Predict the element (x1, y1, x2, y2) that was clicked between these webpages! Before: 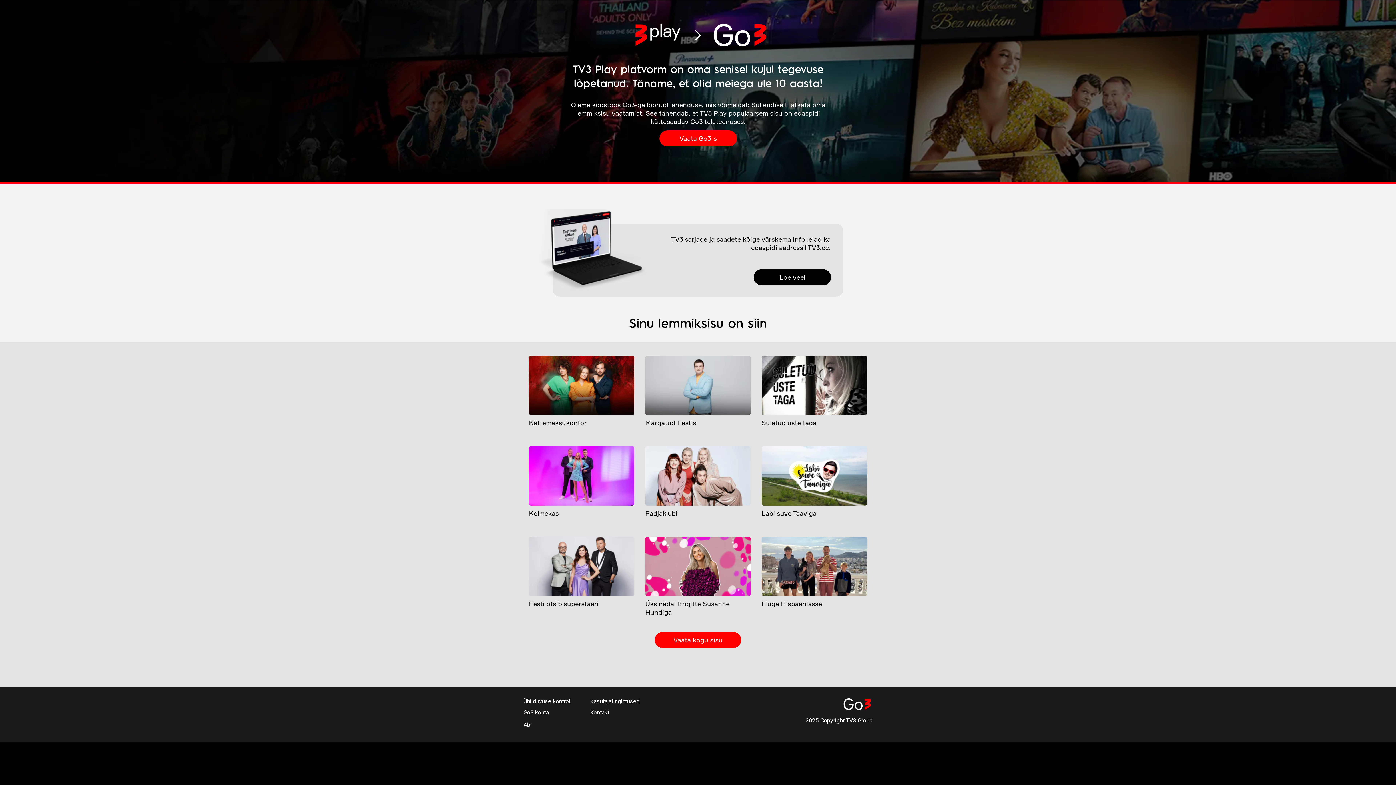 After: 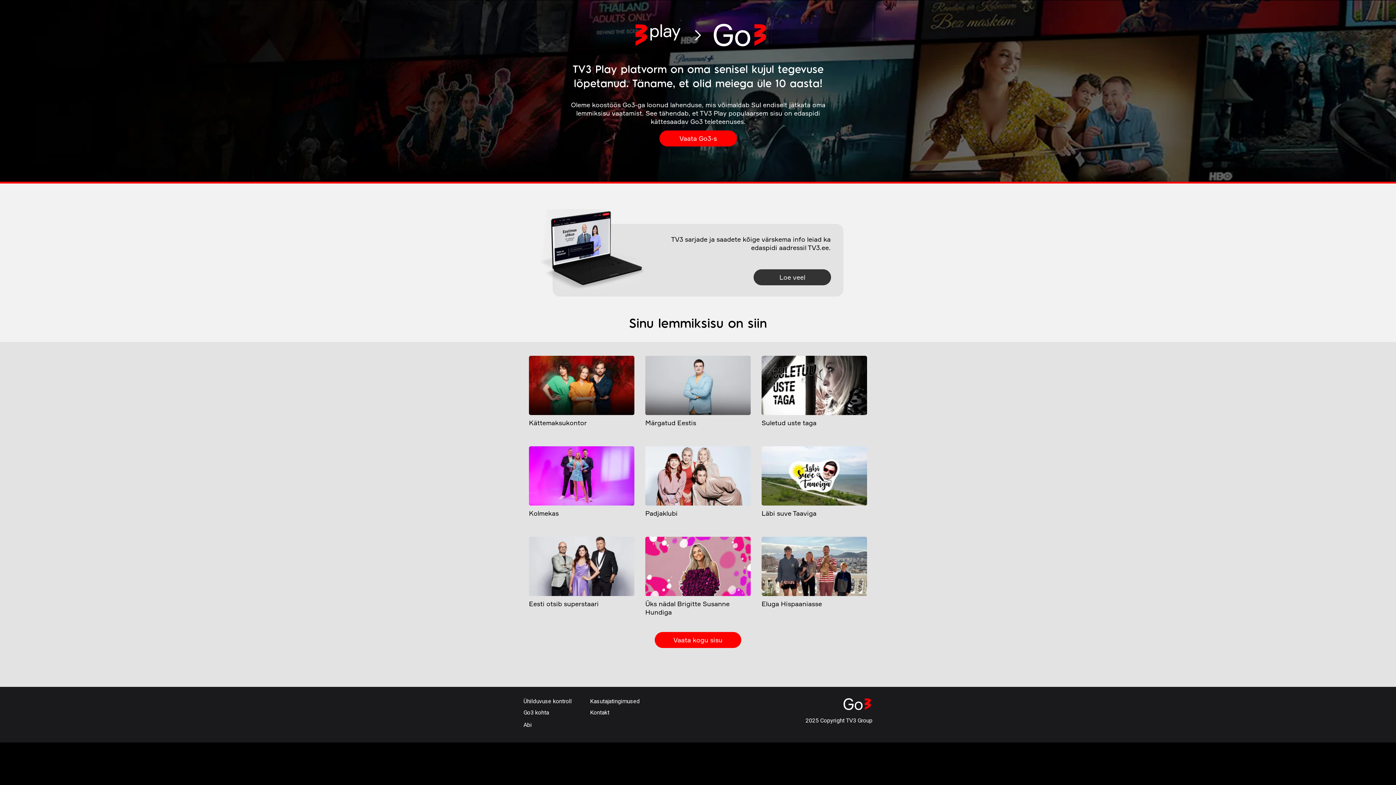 Action: label: Loe veel bbox: (753, 269, 831, 285)